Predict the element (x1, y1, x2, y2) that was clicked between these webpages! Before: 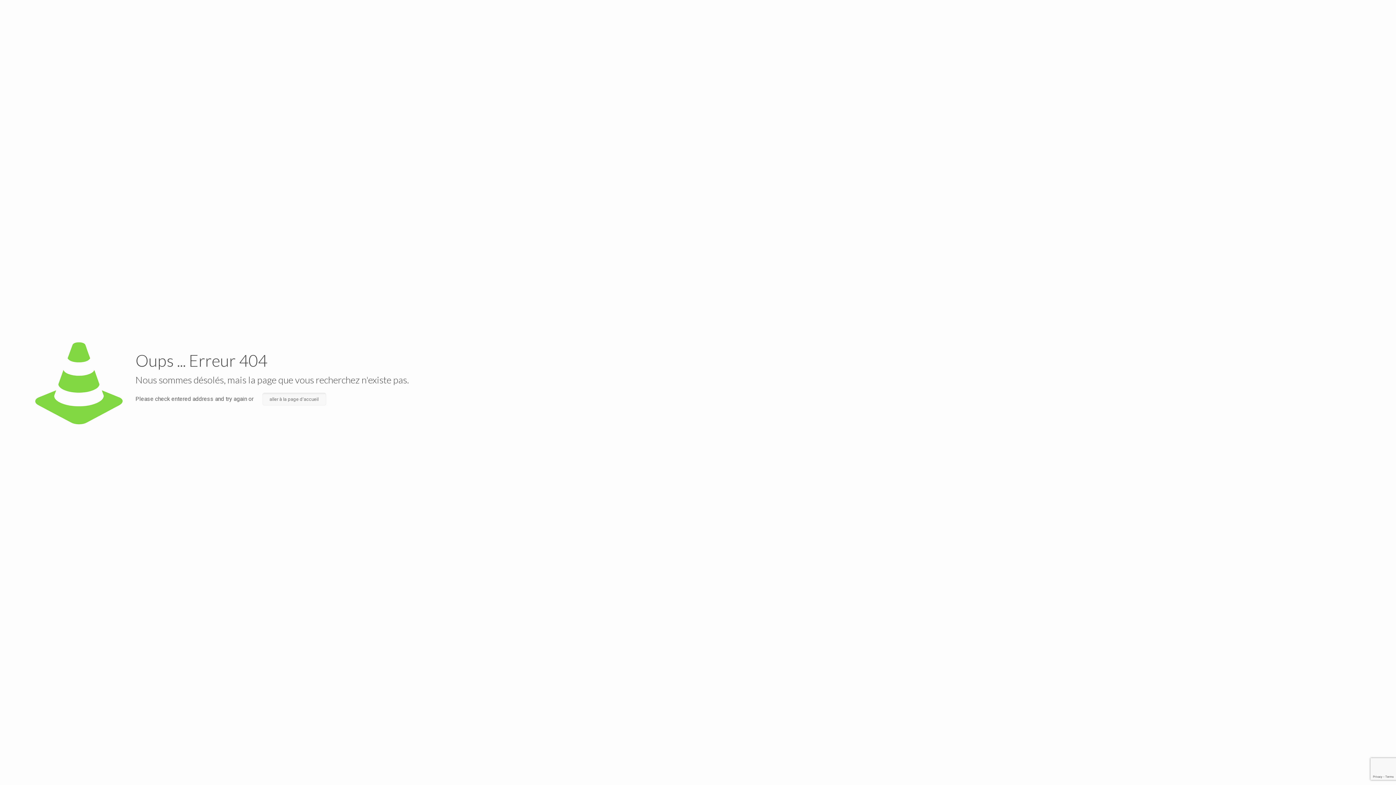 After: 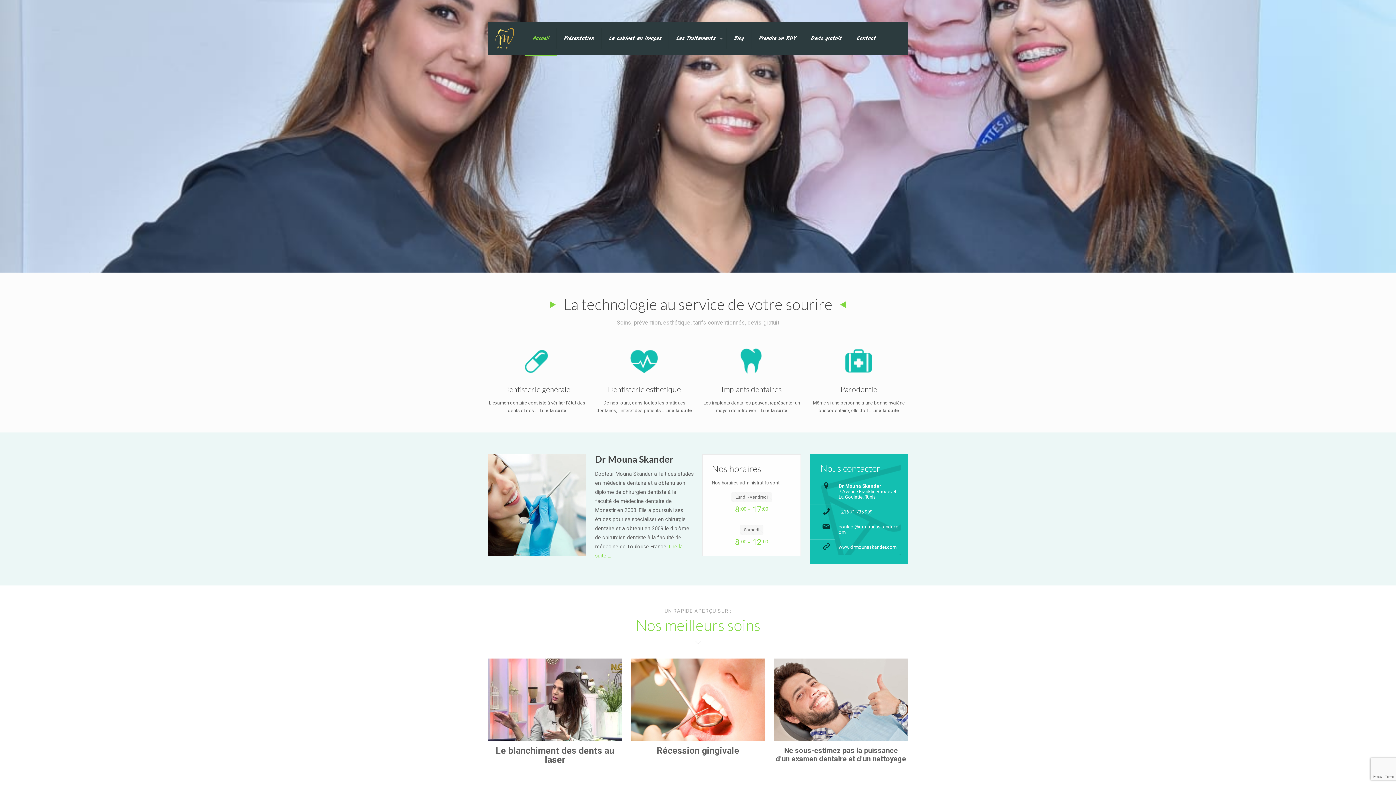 Action: label: aller à la page d'accueil bbox: (262, 393, 326, 405)